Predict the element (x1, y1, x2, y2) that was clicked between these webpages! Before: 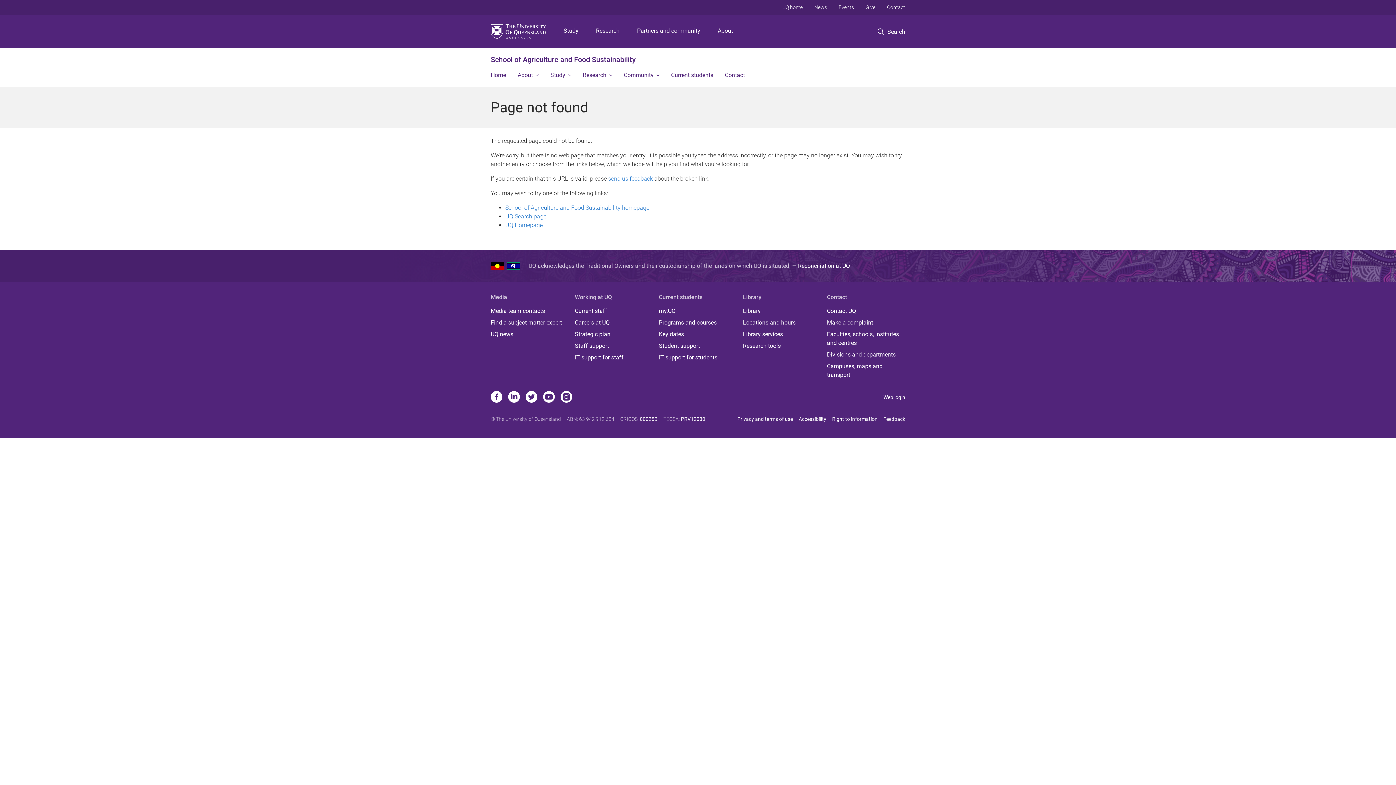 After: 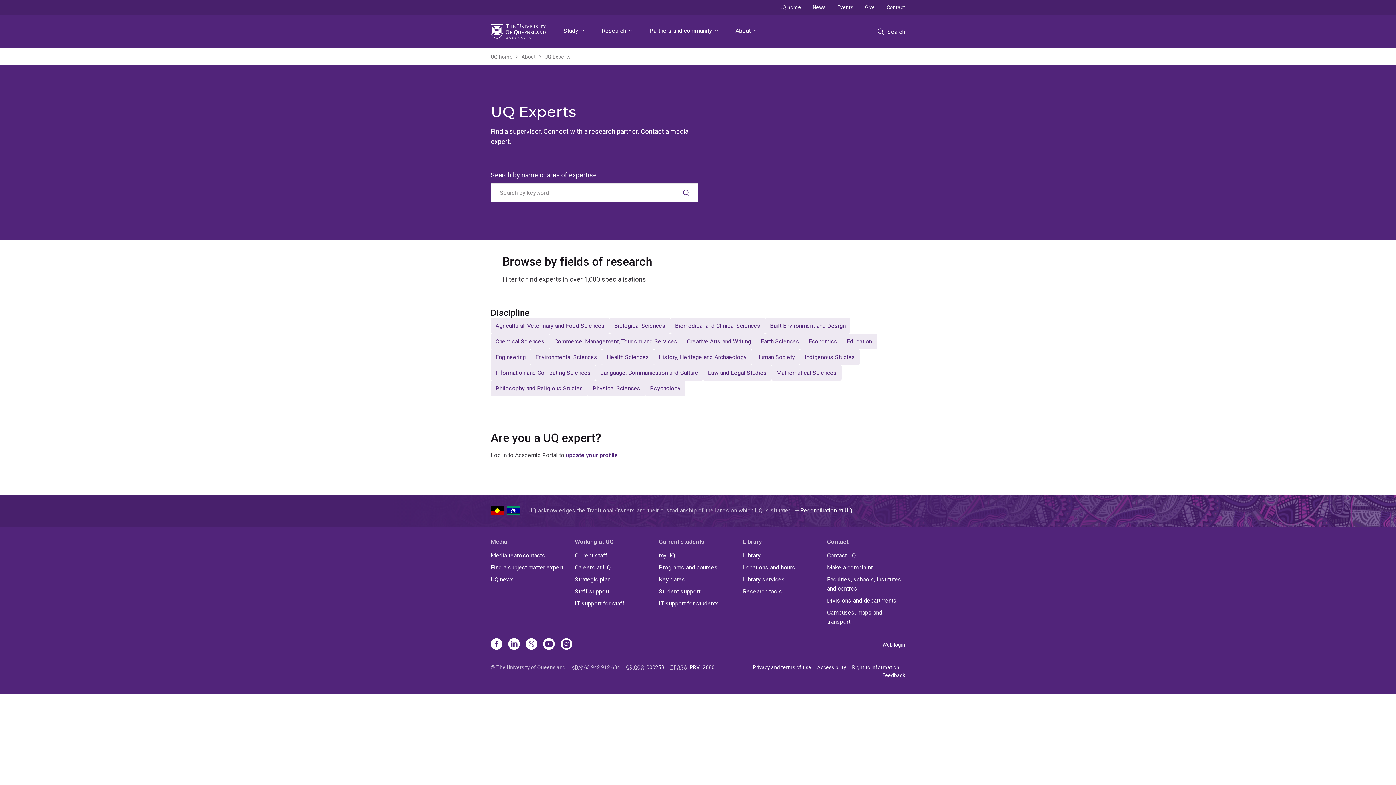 Action: label: Find a subject matter expert bbox: (490, 318, 569, 327)